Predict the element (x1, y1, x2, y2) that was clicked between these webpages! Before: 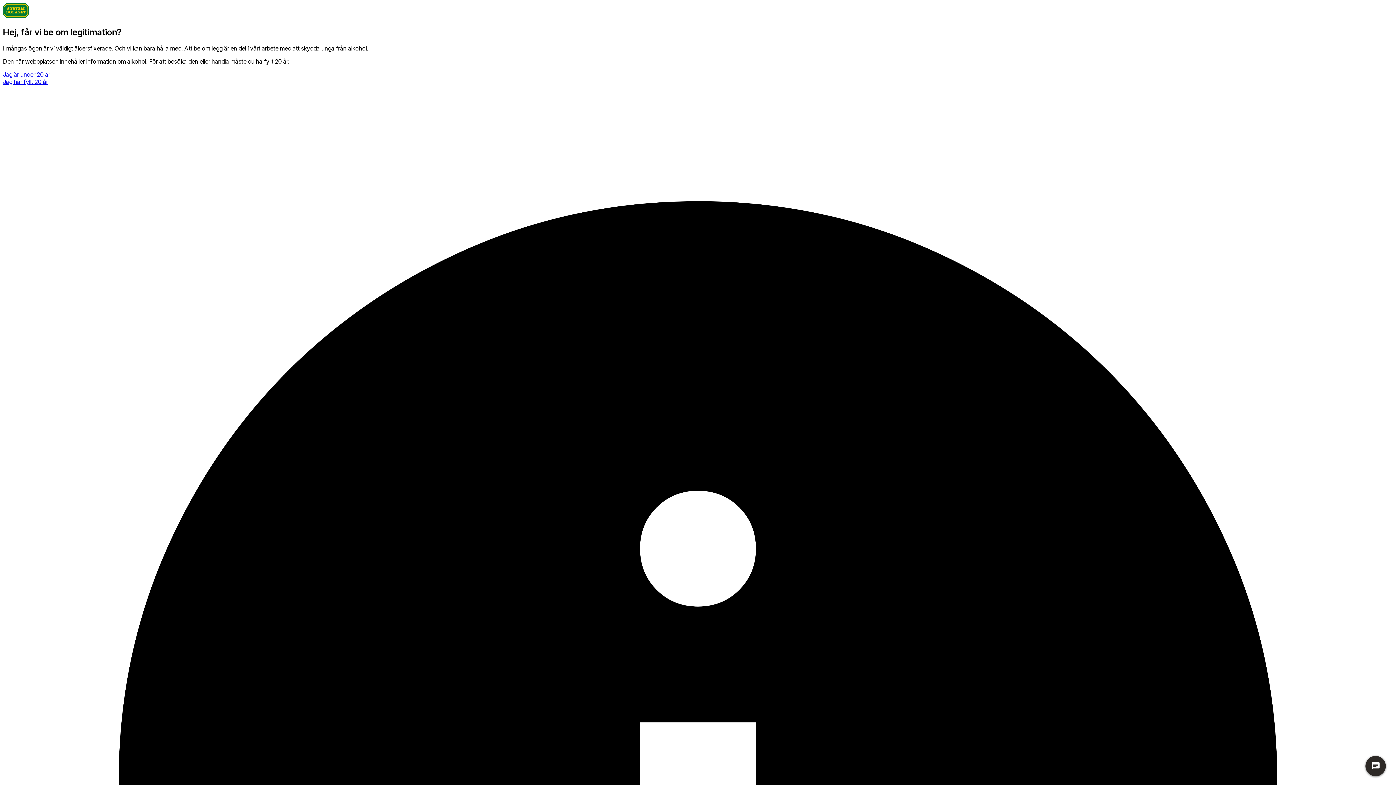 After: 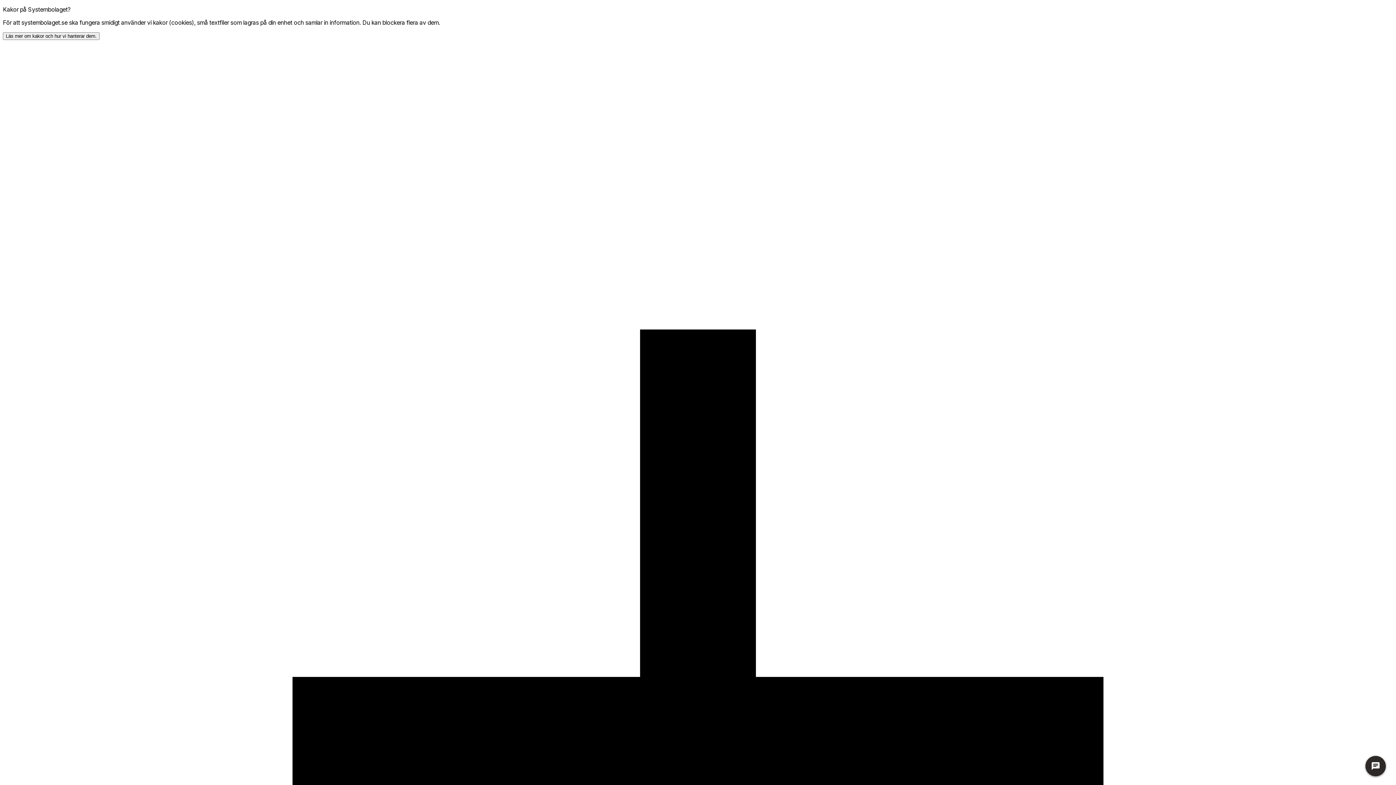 Action: bbox: (2, 70, 50, 78) label: Jag är under 20 år